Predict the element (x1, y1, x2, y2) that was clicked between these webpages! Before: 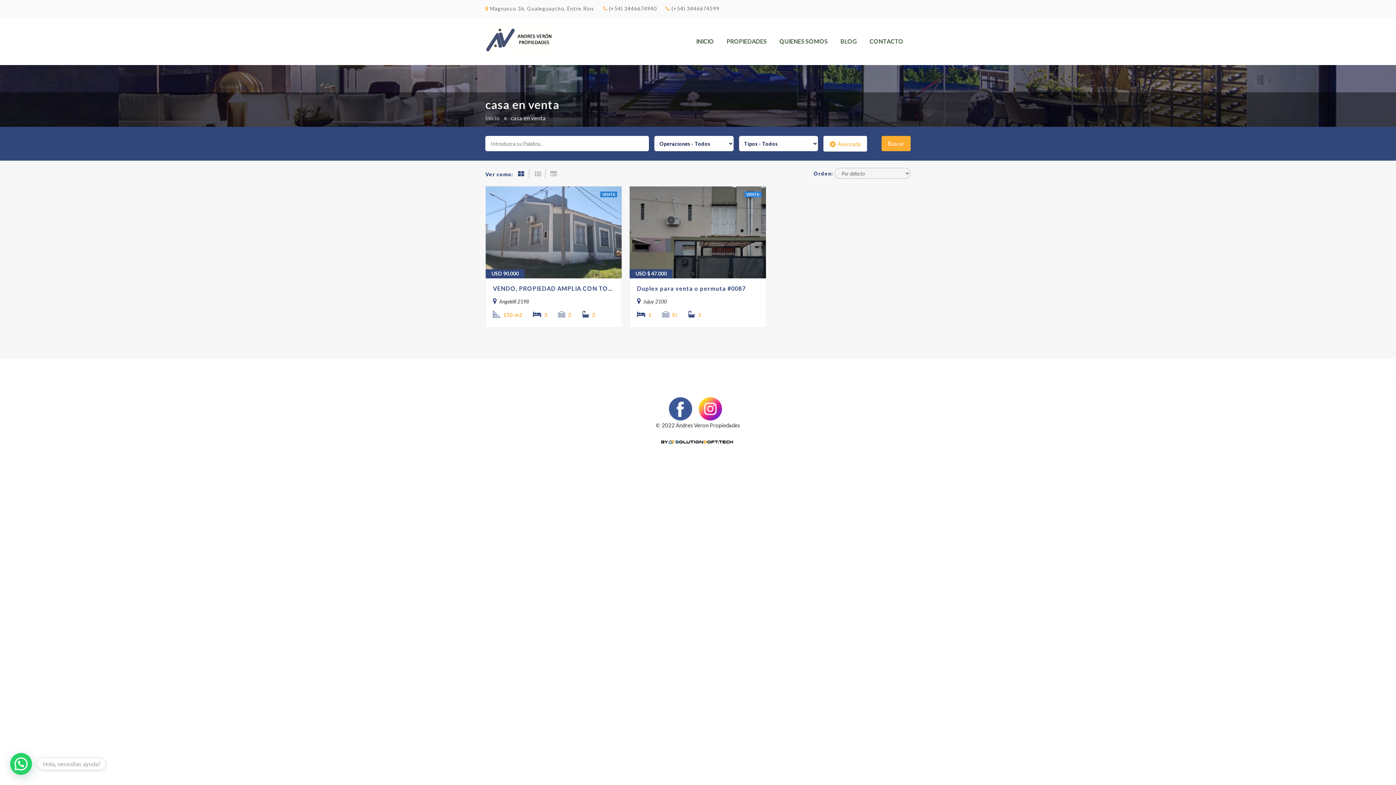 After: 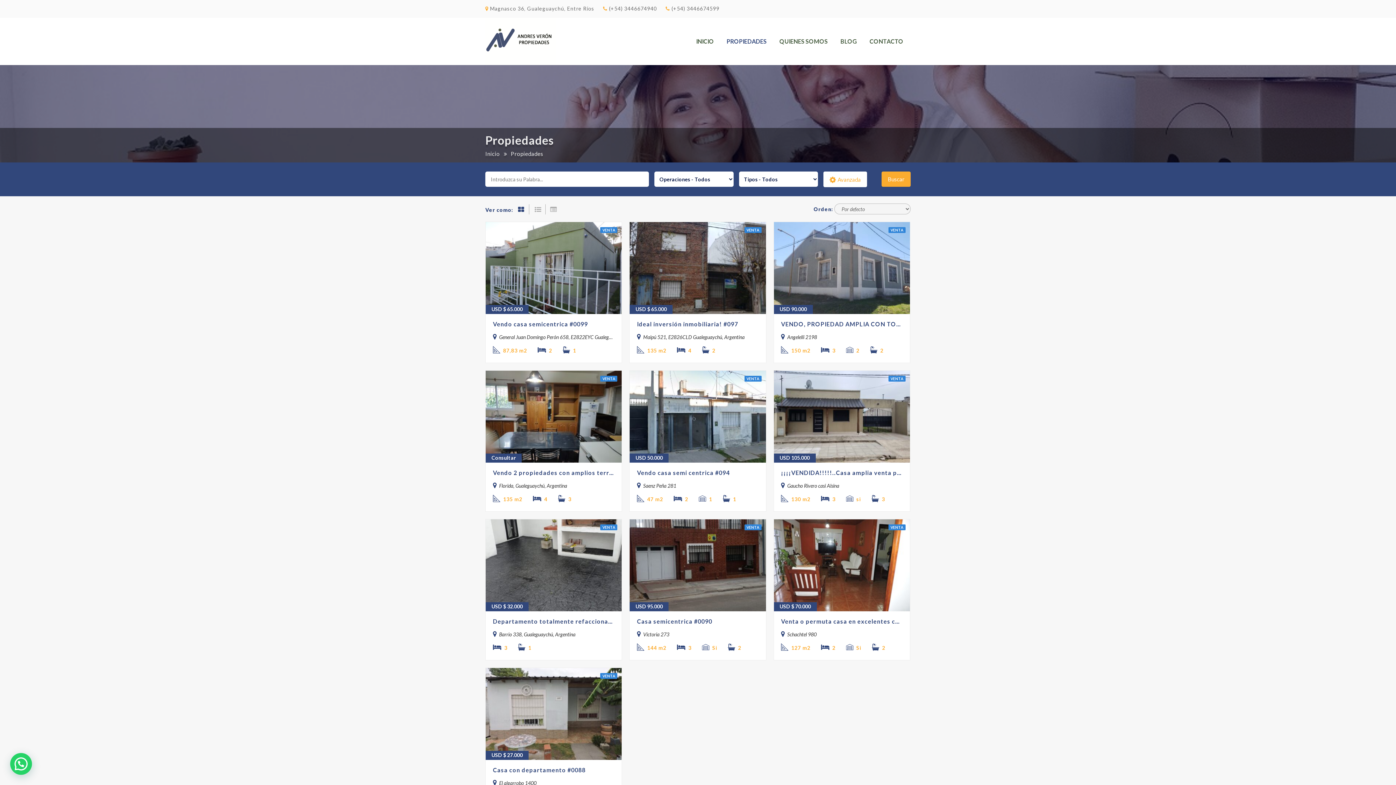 Action: bbox: (721, 17, 774, 65) label: PROPIEDADES